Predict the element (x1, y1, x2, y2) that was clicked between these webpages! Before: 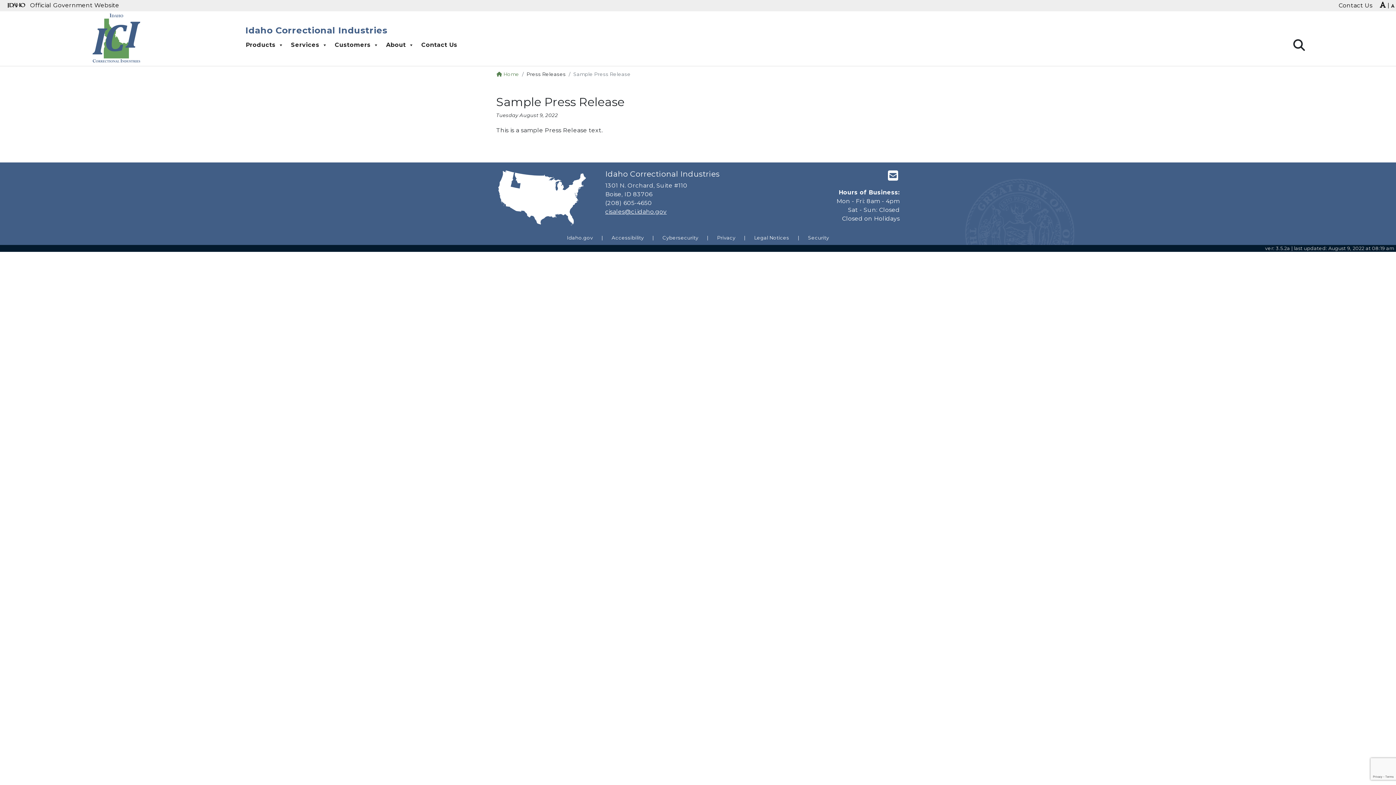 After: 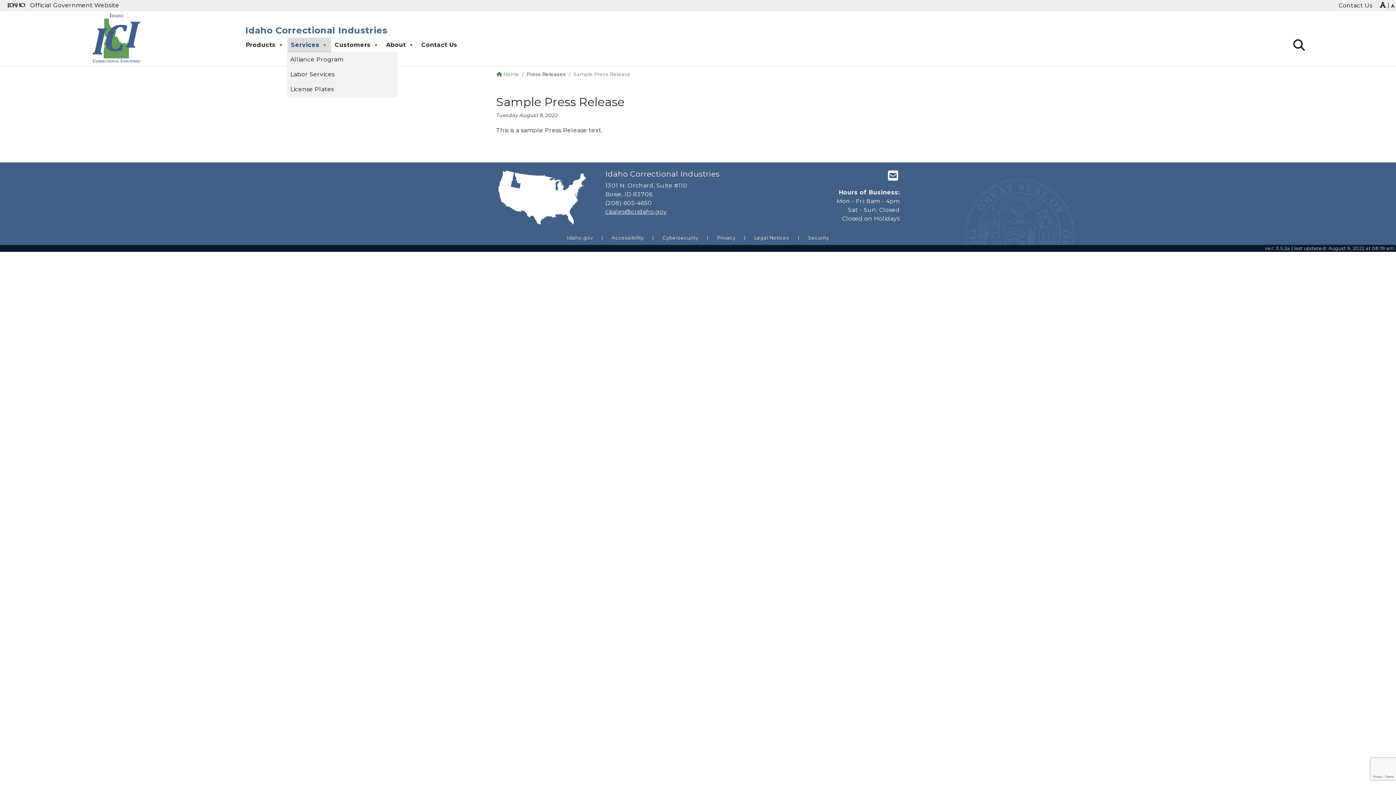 Action: bbox: (287, 37, 331, 52) label: Services